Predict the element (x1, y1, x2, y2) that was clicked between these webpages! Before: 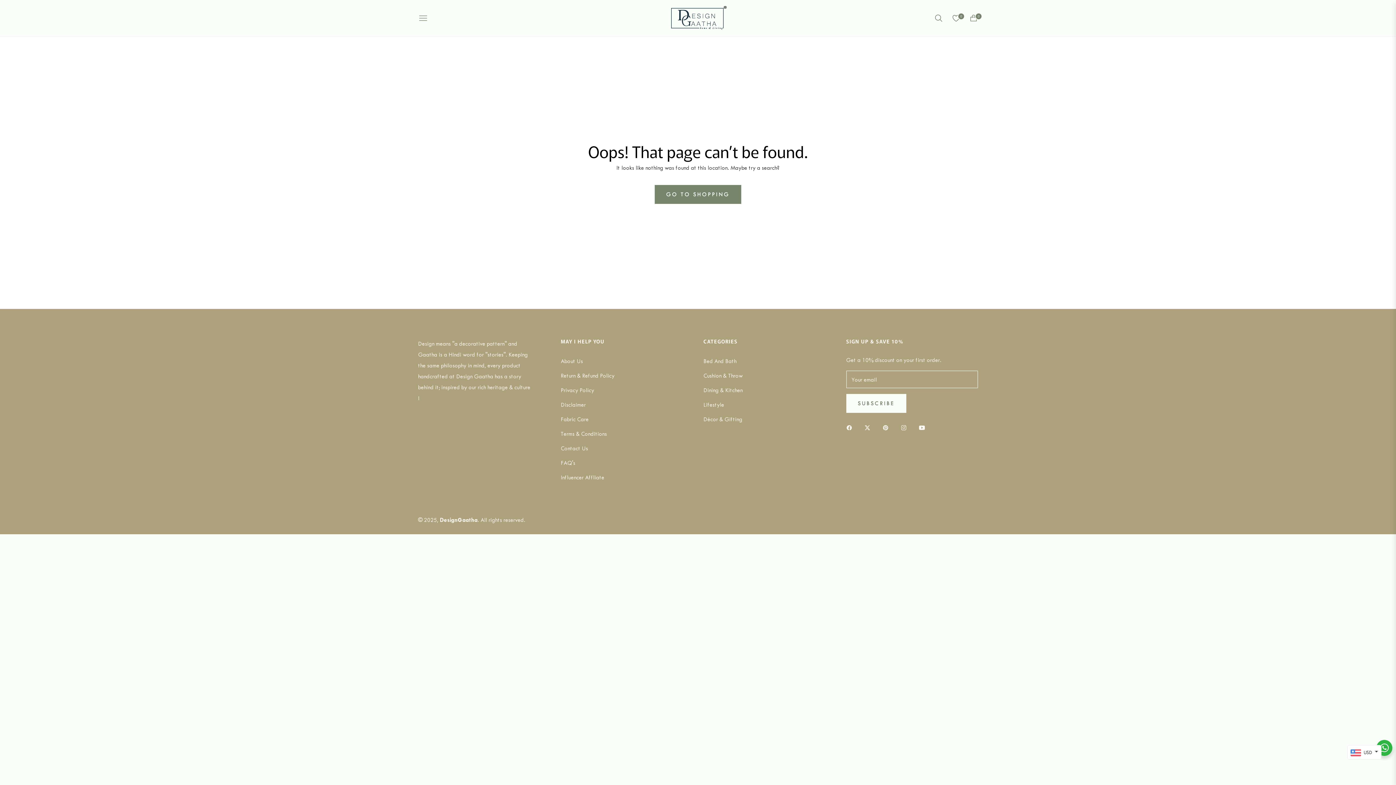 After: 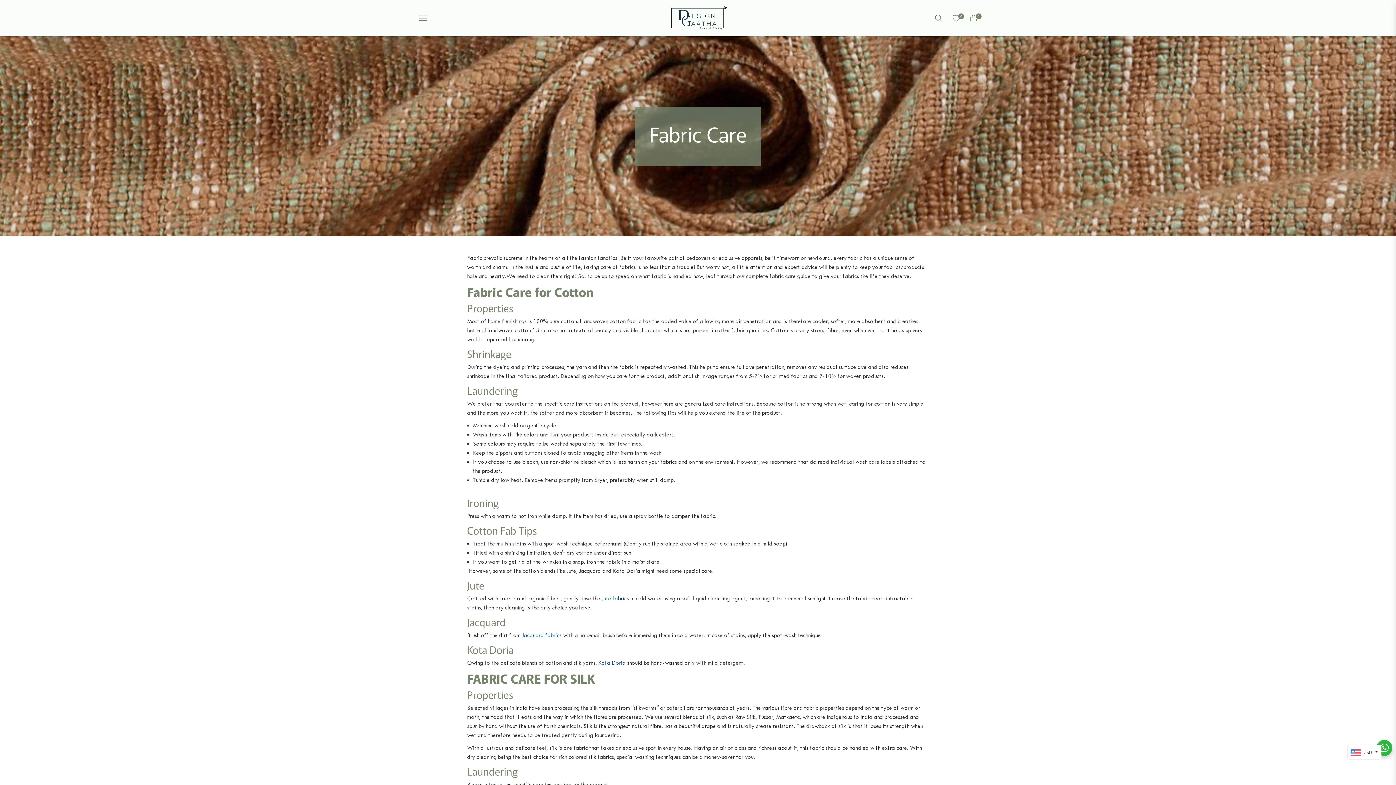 Action: label: Fabric Care bbox: (560, 416, 588, 423)